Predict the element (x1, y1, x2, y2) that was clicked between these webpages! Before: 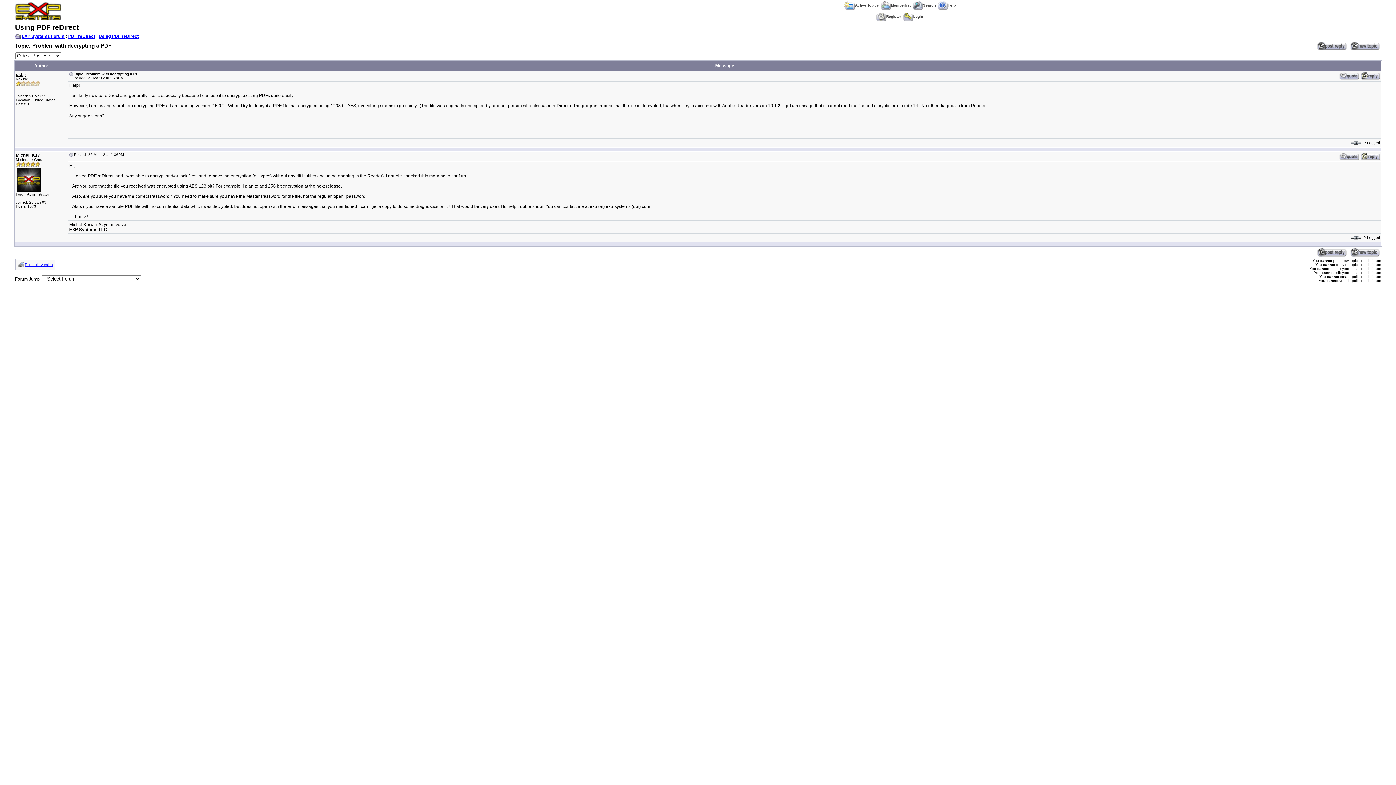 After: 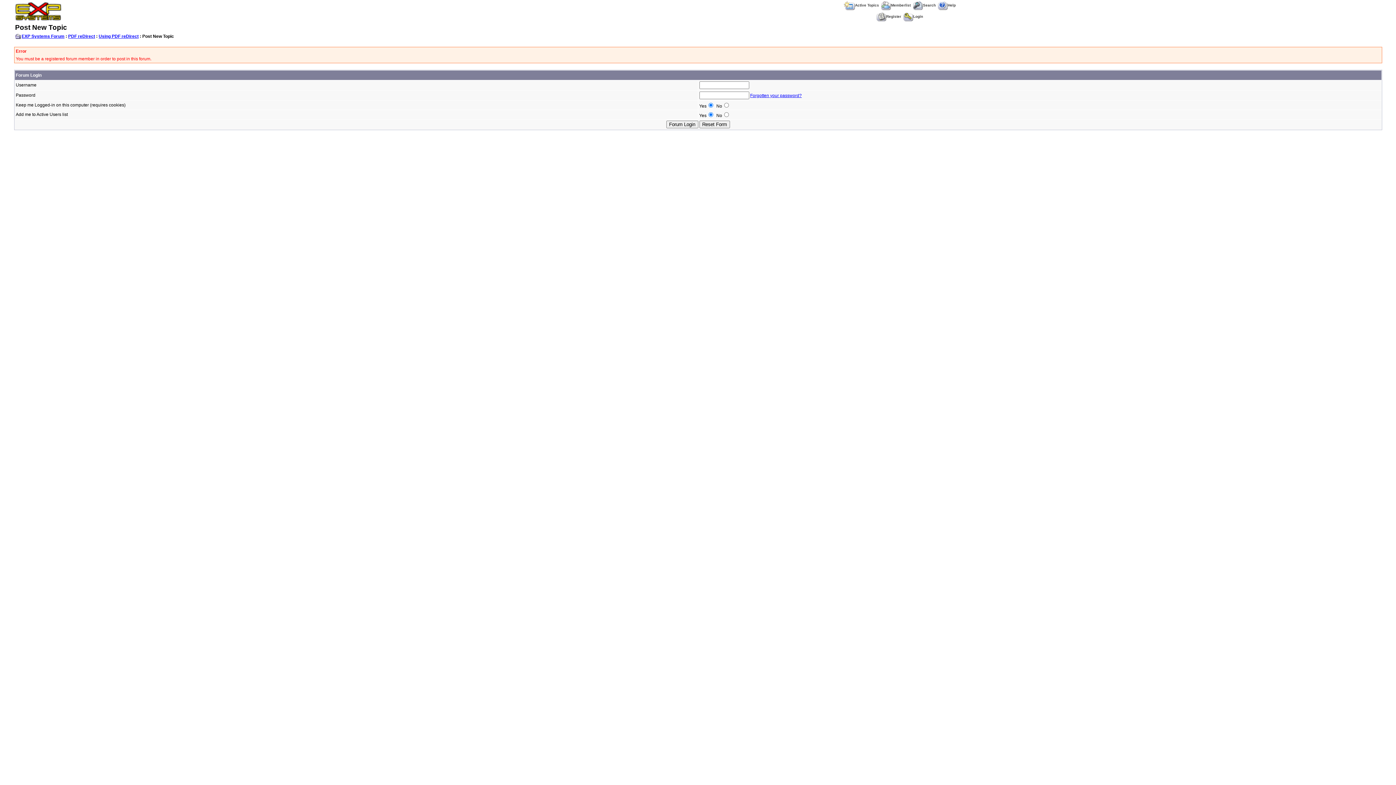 Action: bbox: (1349, 42, 1381, 48)